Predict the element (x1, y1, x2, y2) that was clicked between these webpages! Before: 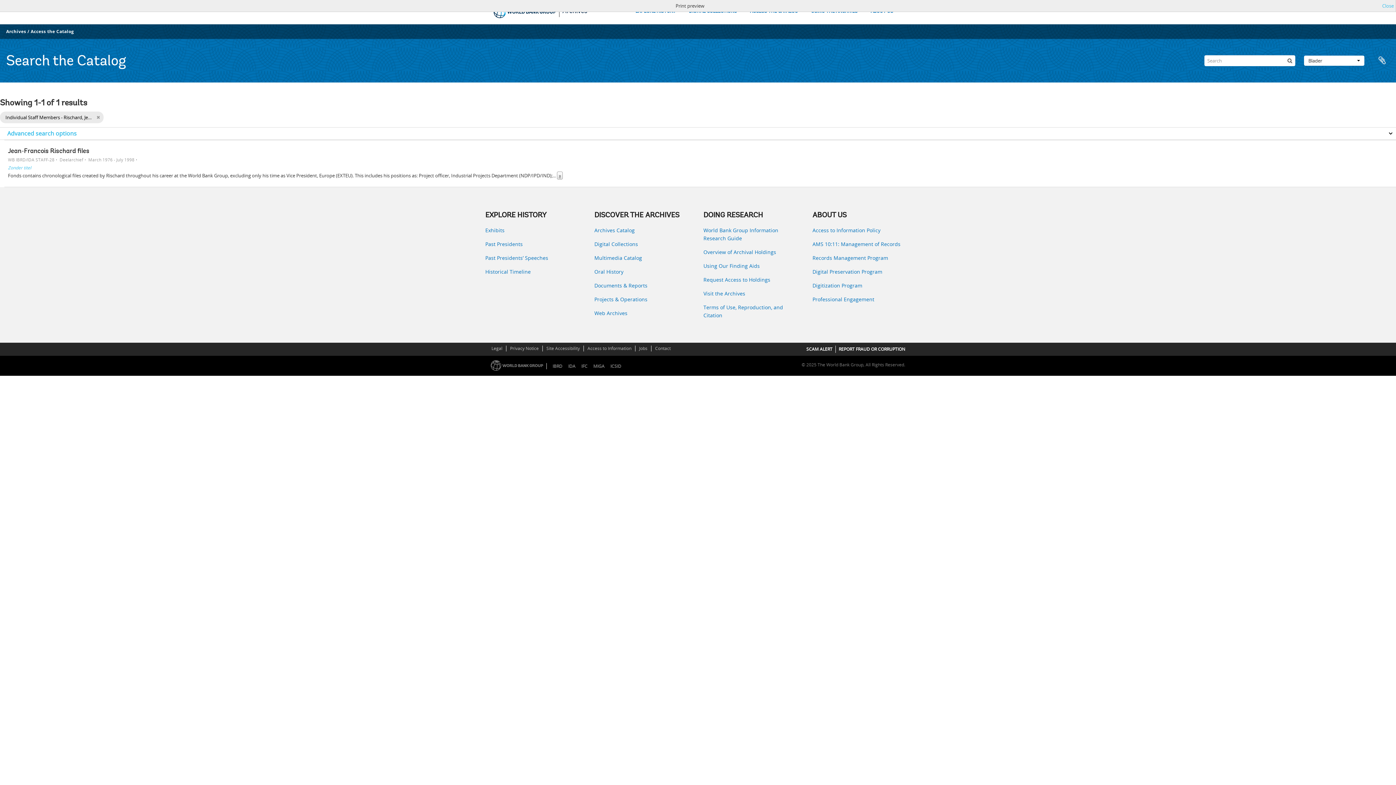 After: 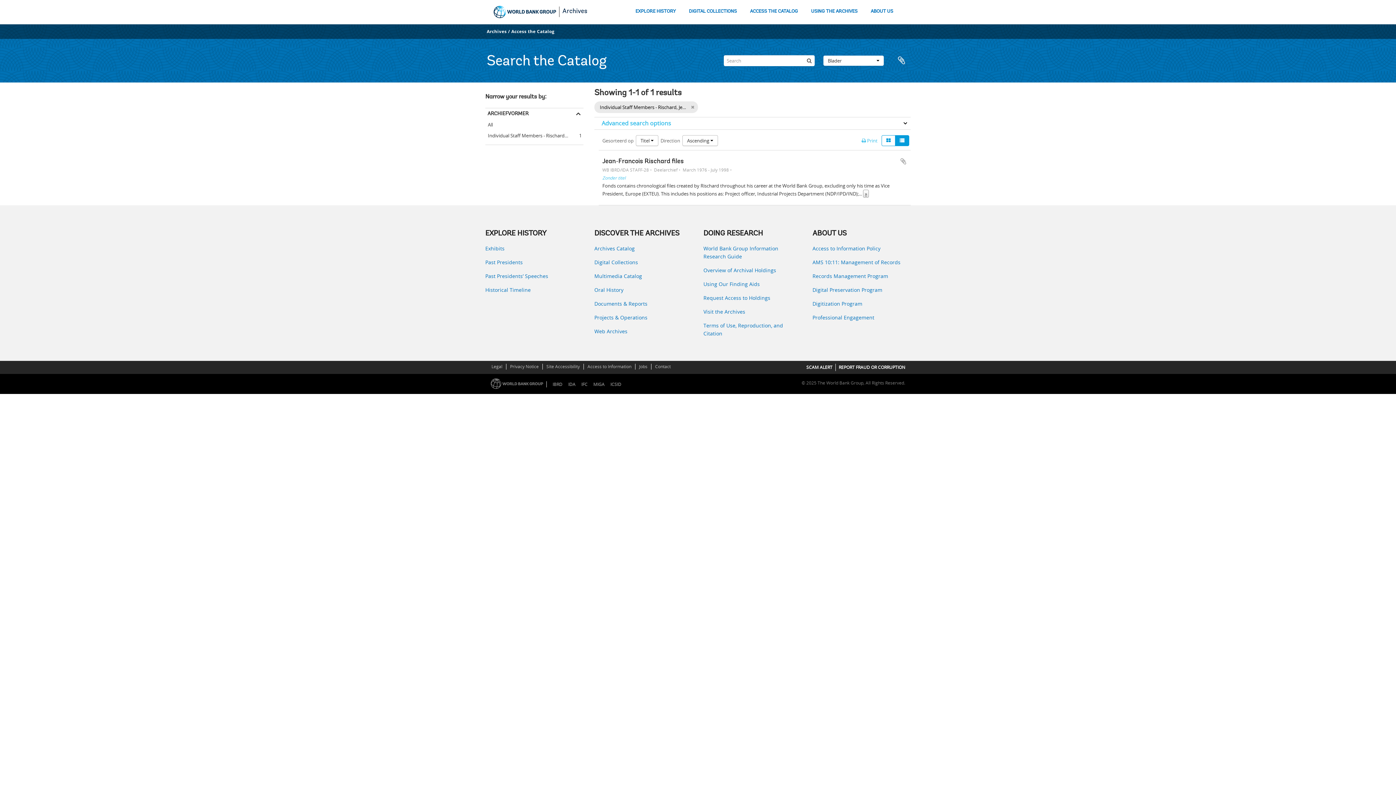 Action: bbox: (1382, 1, 1394, 9) label: Close